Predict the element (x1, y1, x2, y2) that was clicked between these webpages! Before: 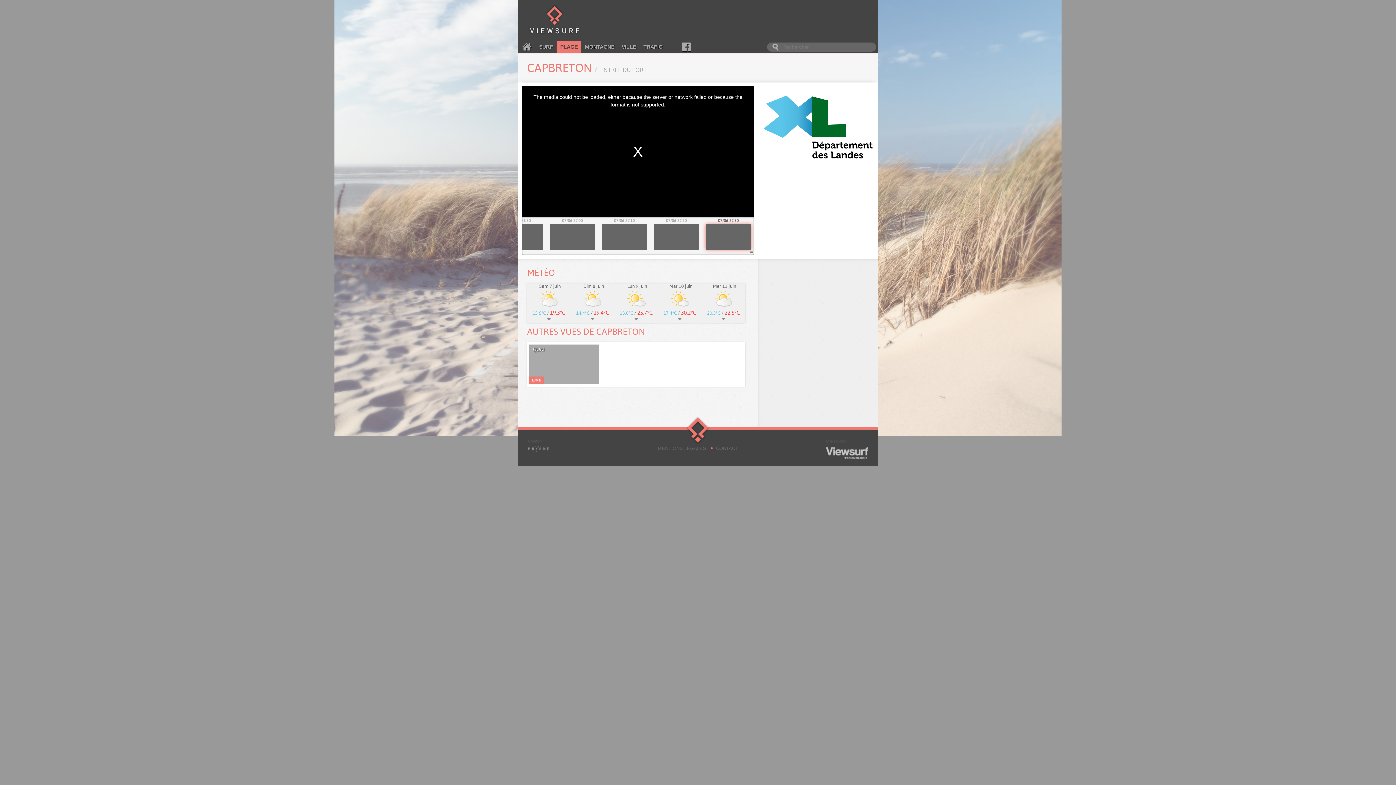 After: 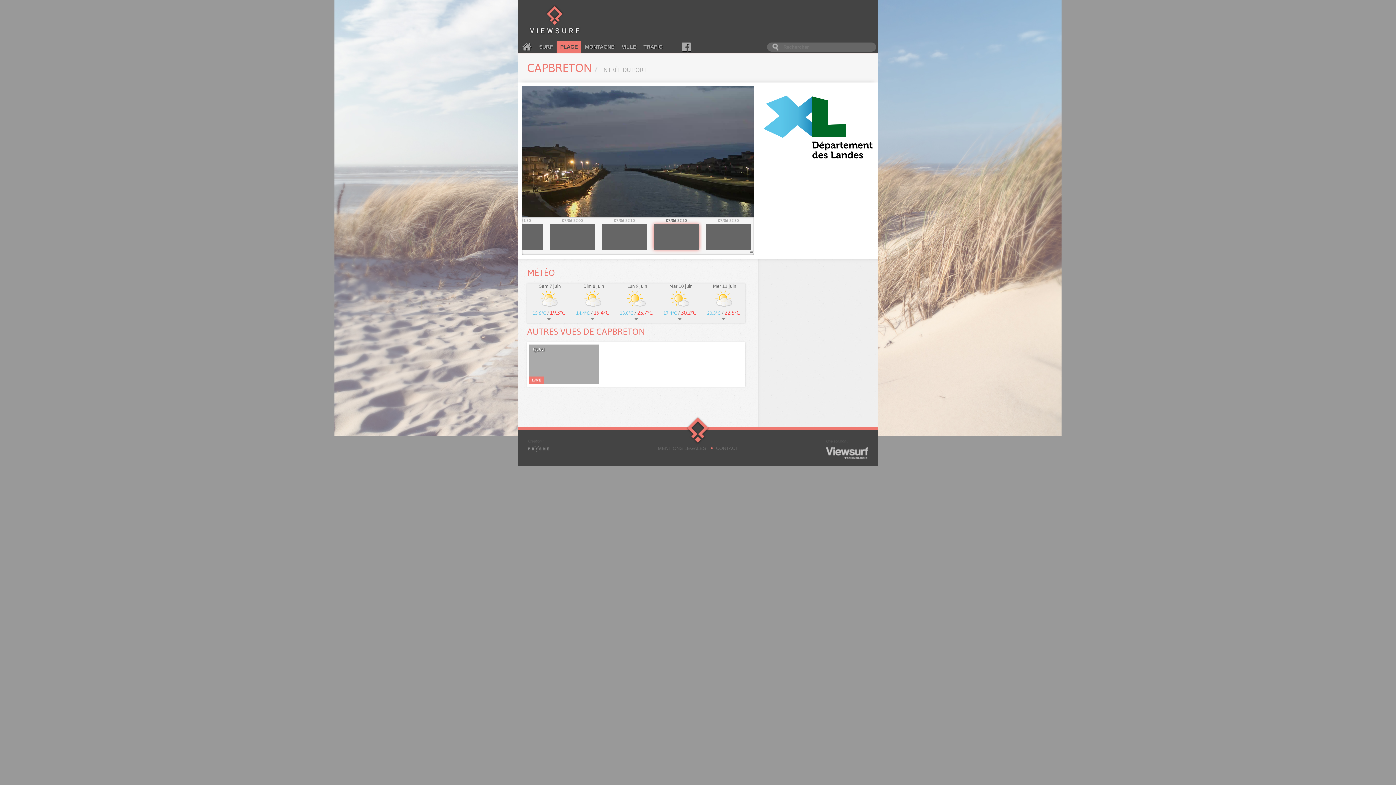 Action: label: 07/06 22:20 bbox: (653, 217, 699, 249)